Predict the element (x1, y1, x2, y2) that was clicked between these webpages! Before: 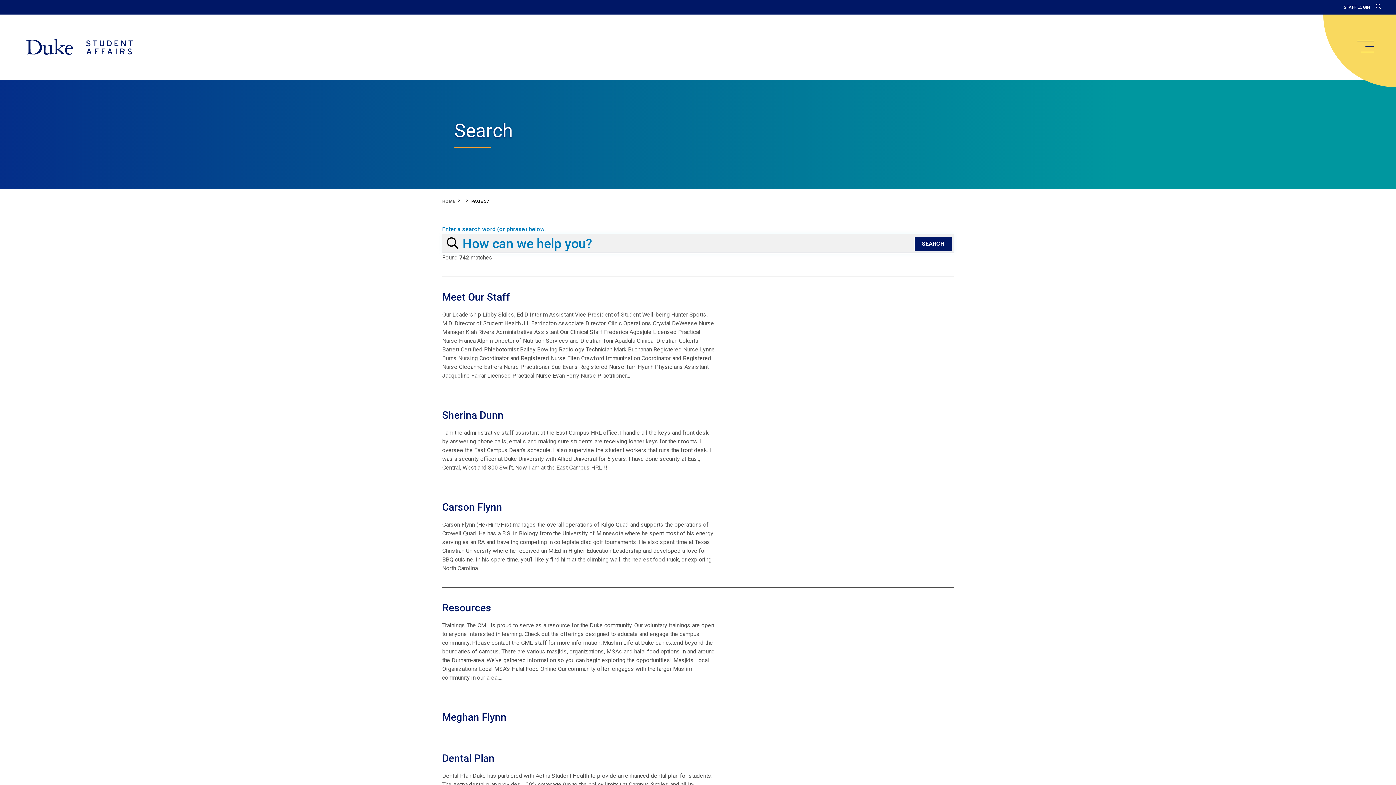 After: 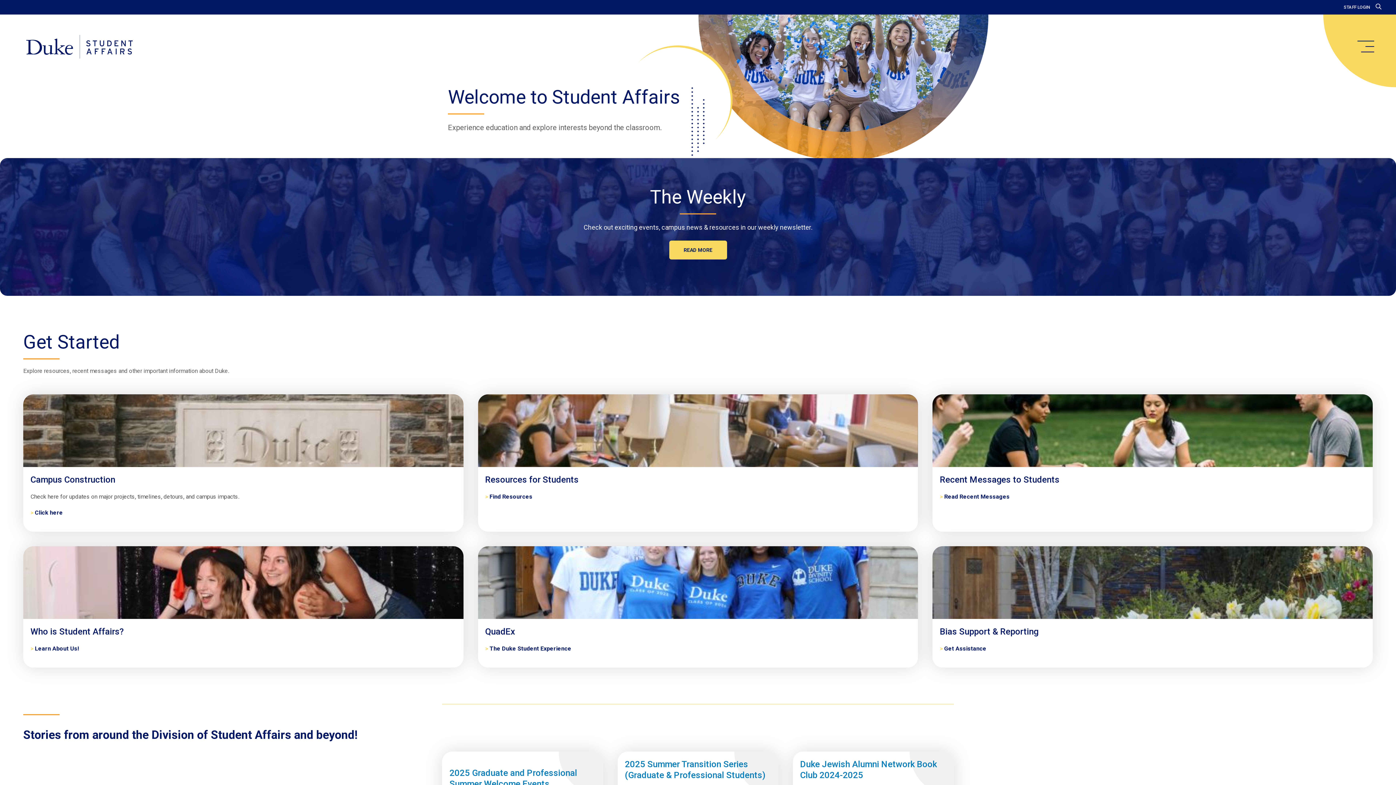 Action: label: Home bbox: (20, 34, 138, 59)